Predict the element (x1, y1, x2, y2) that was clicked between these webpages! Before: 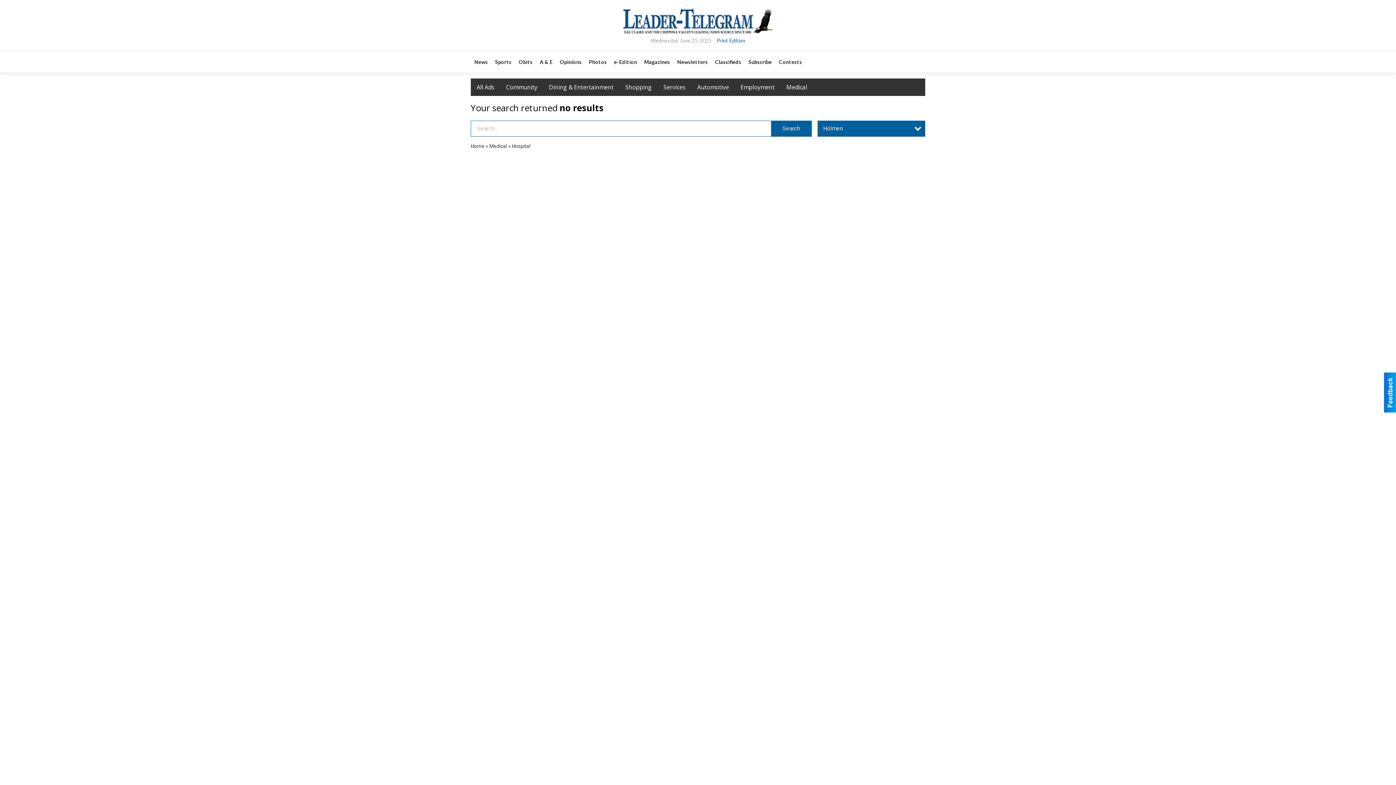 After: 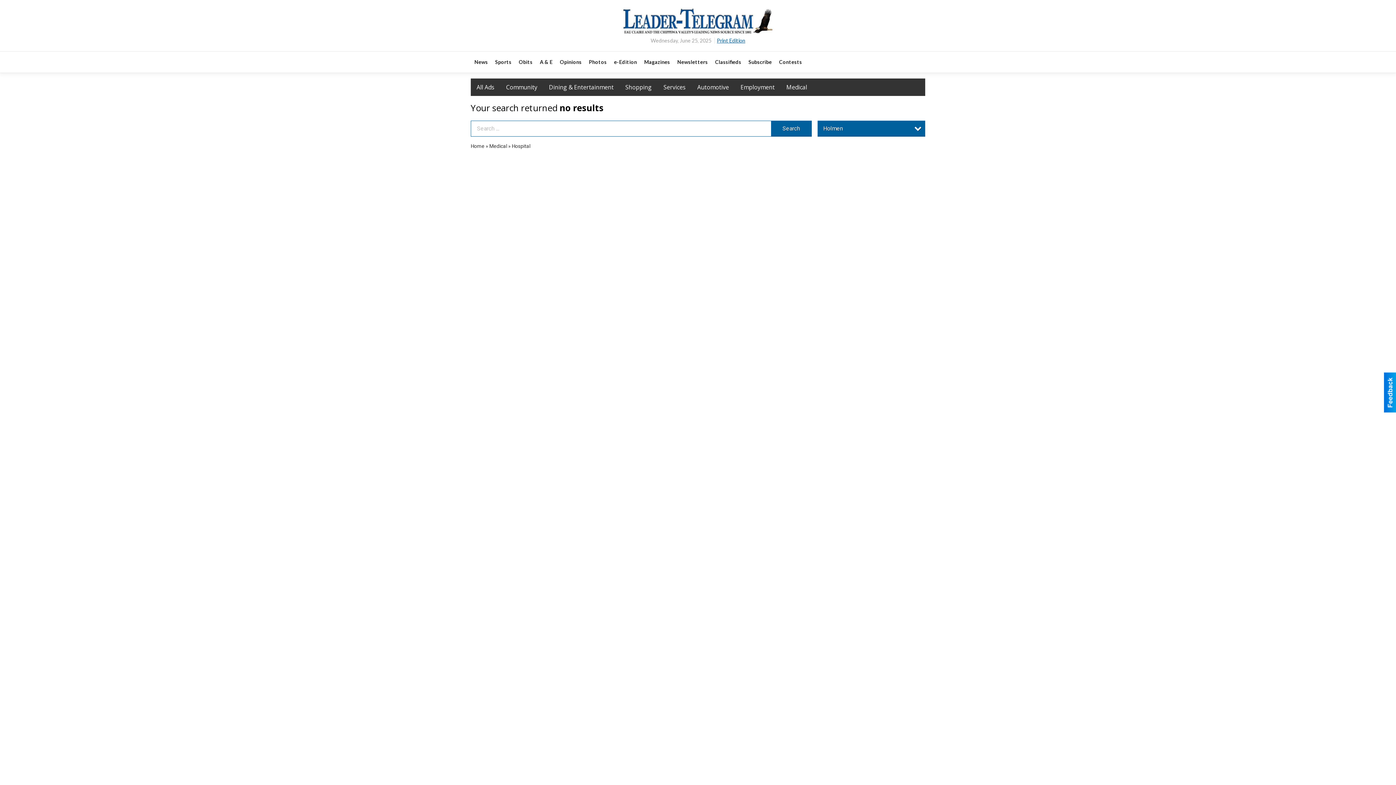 Action: label: Print Edition bbox: (717, 37, 745, 43)